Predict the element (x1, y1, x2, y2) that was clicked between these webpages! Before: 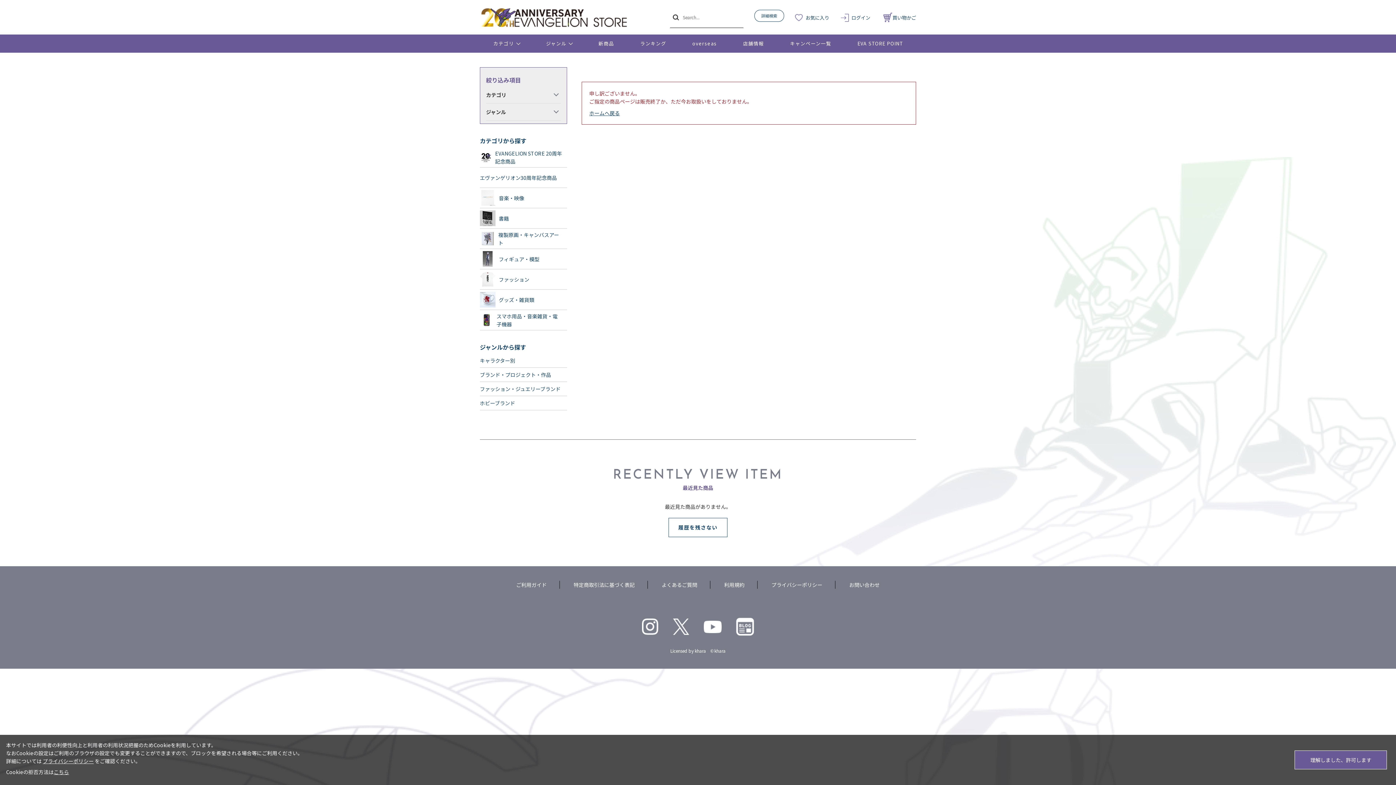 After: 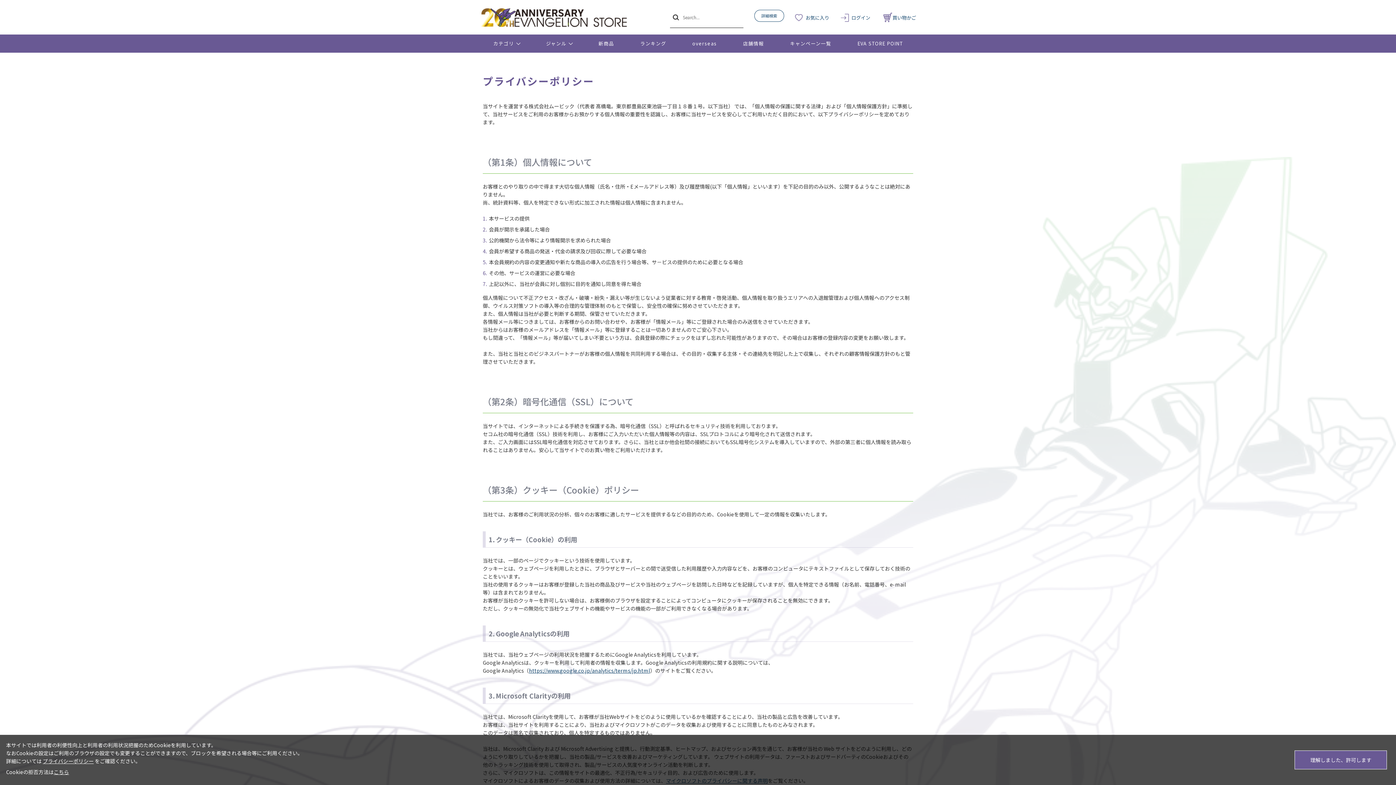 Action: label: プライバシーポリシー bbox: (771, 581, 822, 588)